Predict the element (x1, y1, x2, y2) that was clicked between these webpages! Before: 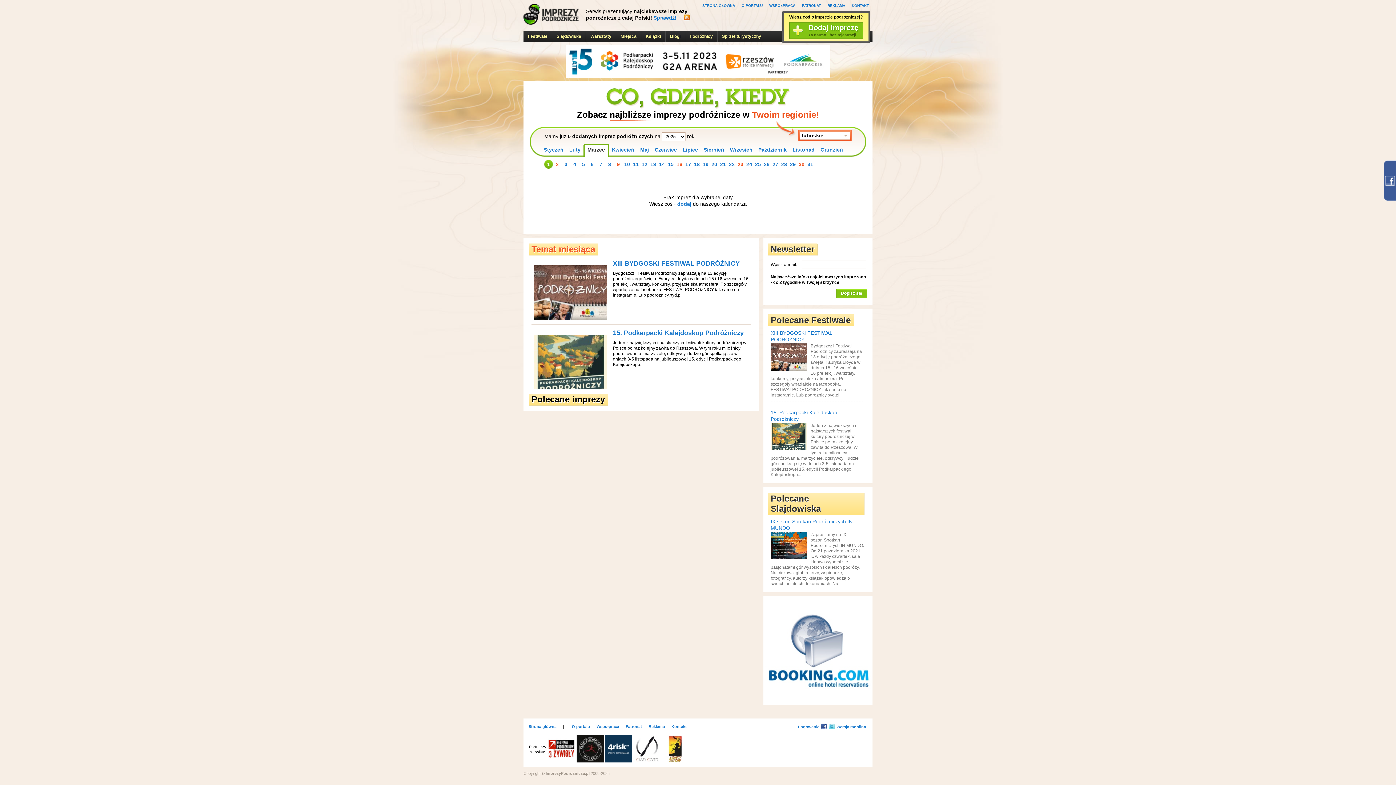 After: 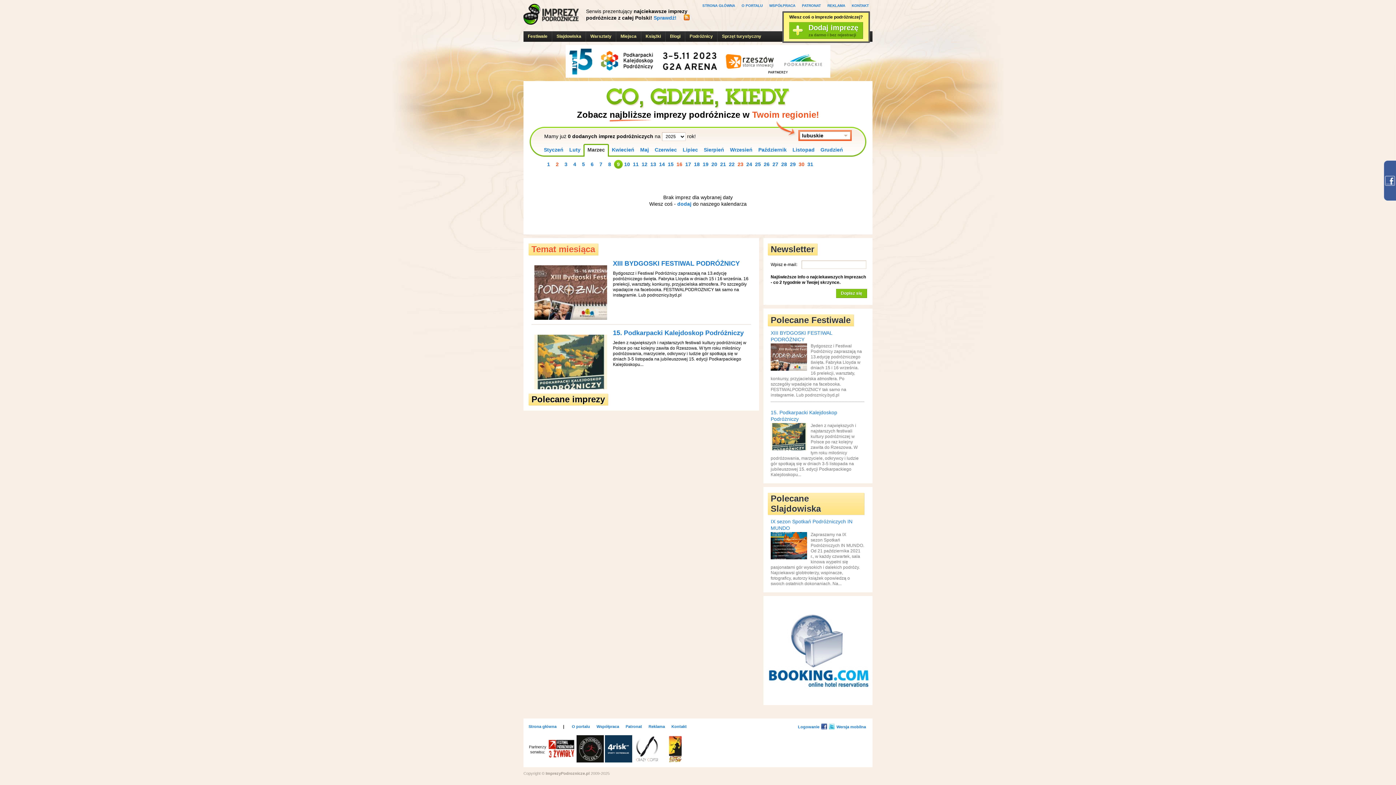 Action: label: 9 bbox: (614, 160, 622, 168)